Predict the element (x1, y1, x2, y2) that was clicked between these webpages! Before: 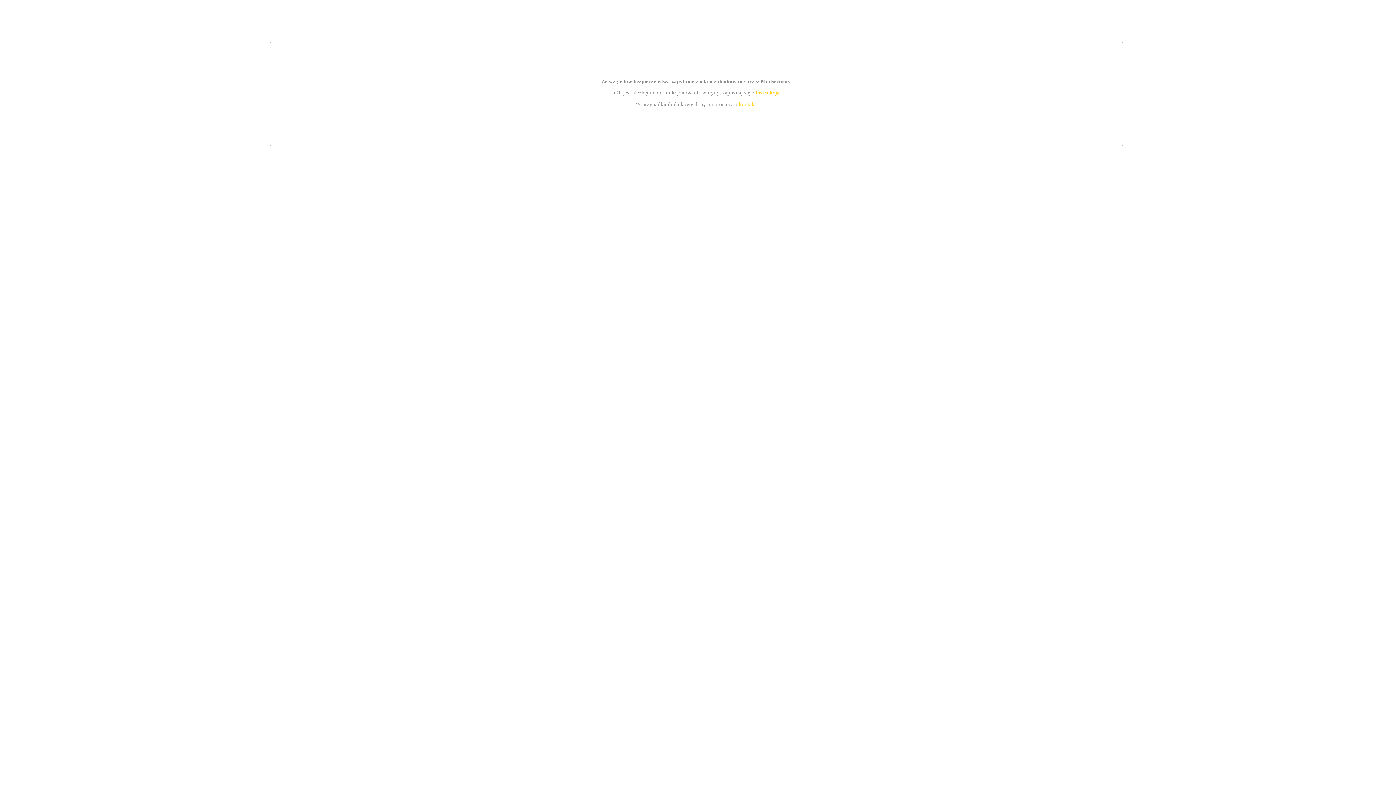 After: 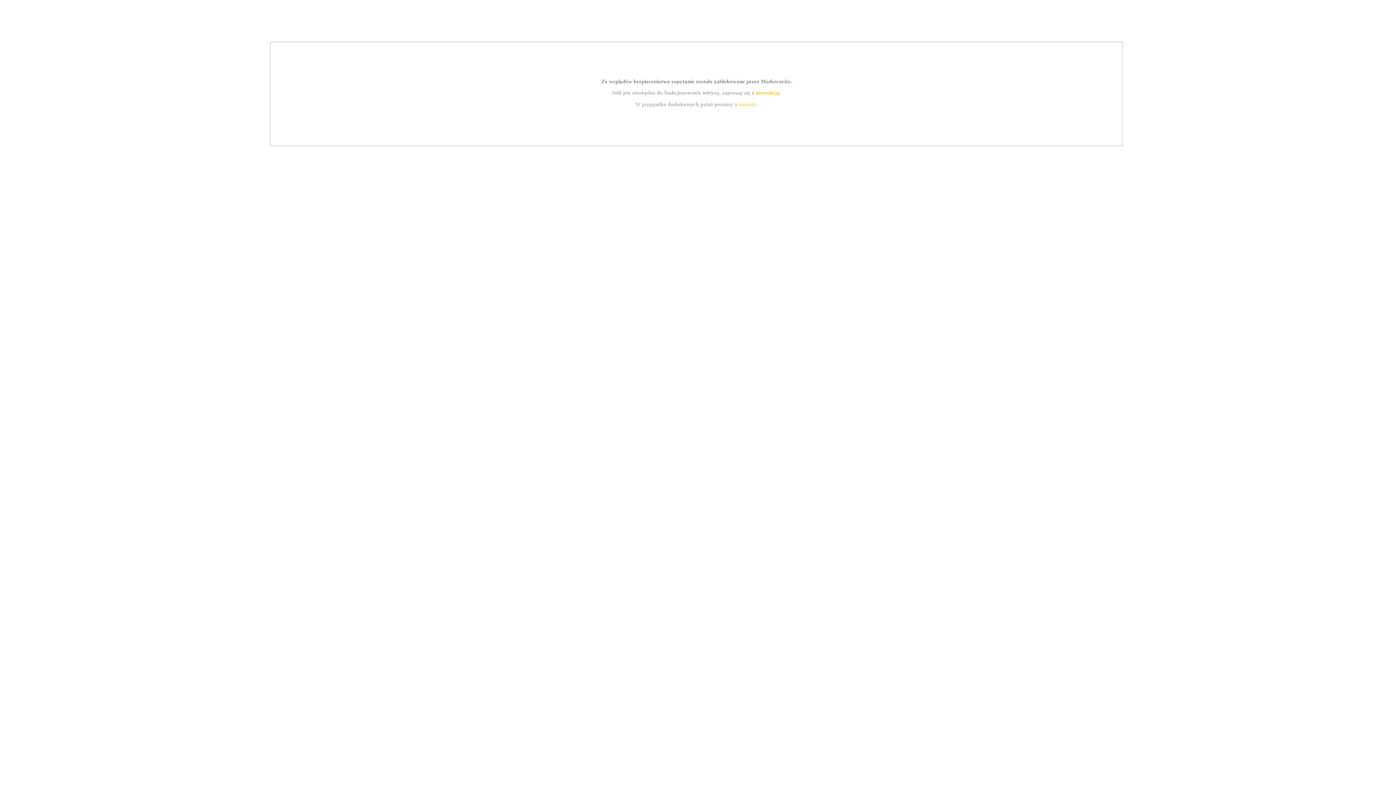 Action: bbox: (755, 89, 779, 95) label: instrukcją